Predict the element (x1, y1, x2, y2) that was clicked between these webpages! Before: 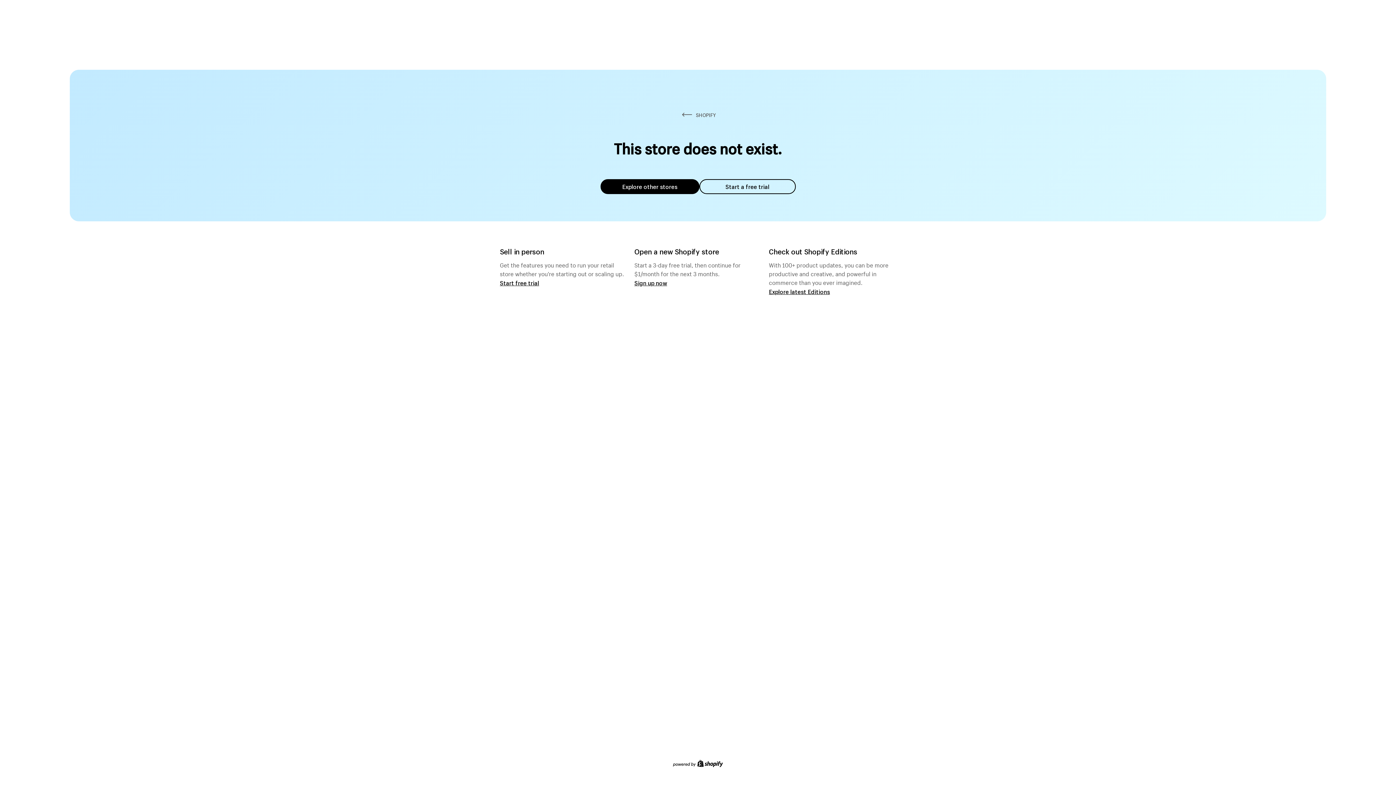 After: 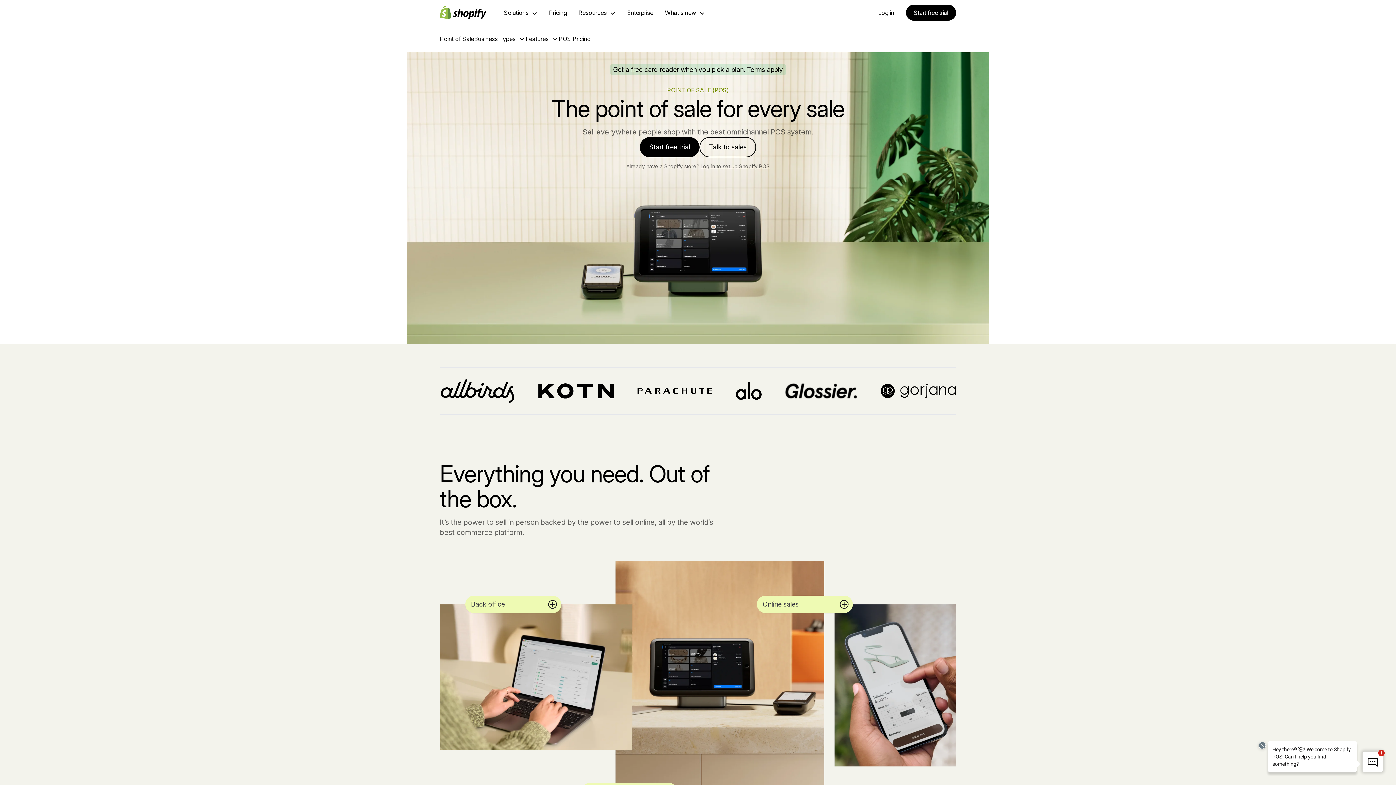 Action: bbox: (500, 279, 539, 286) label: Start free trial